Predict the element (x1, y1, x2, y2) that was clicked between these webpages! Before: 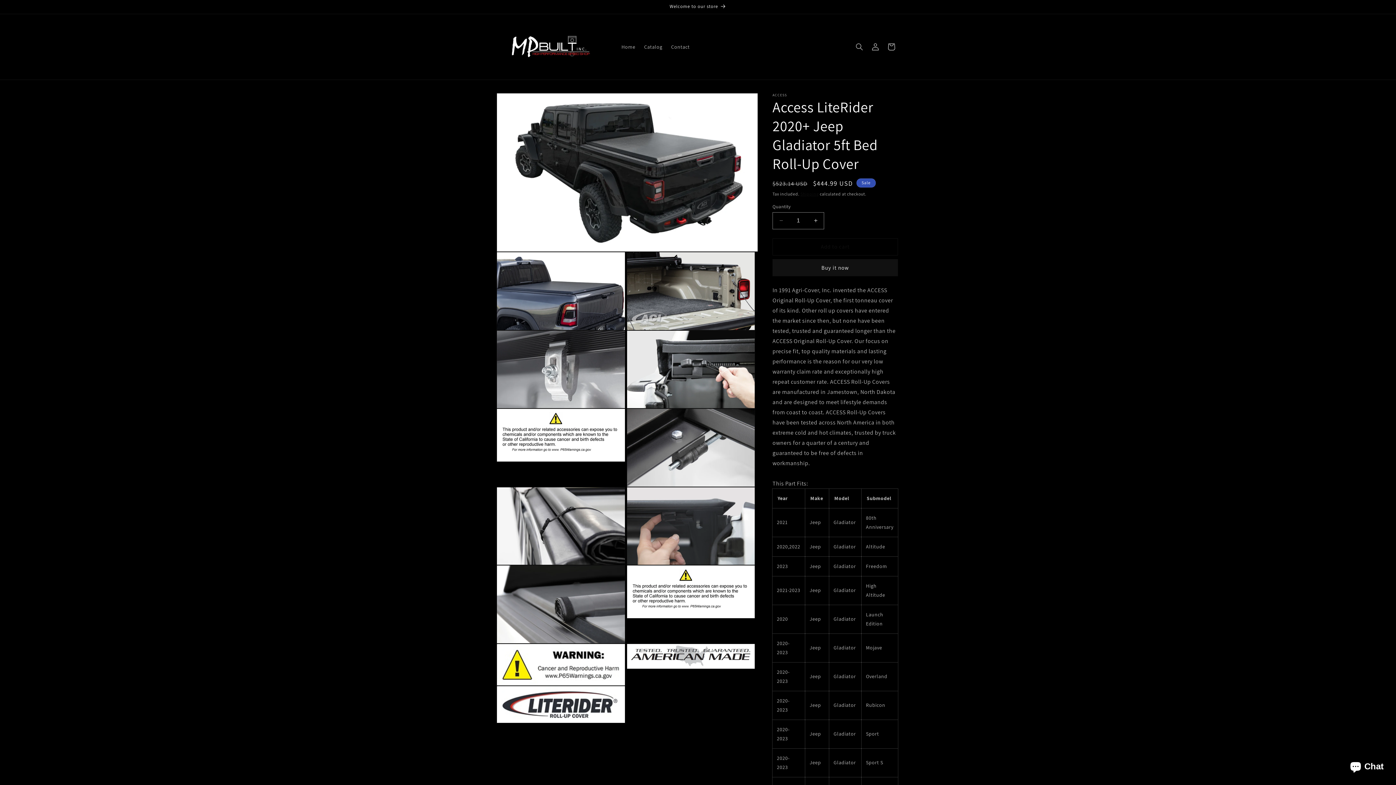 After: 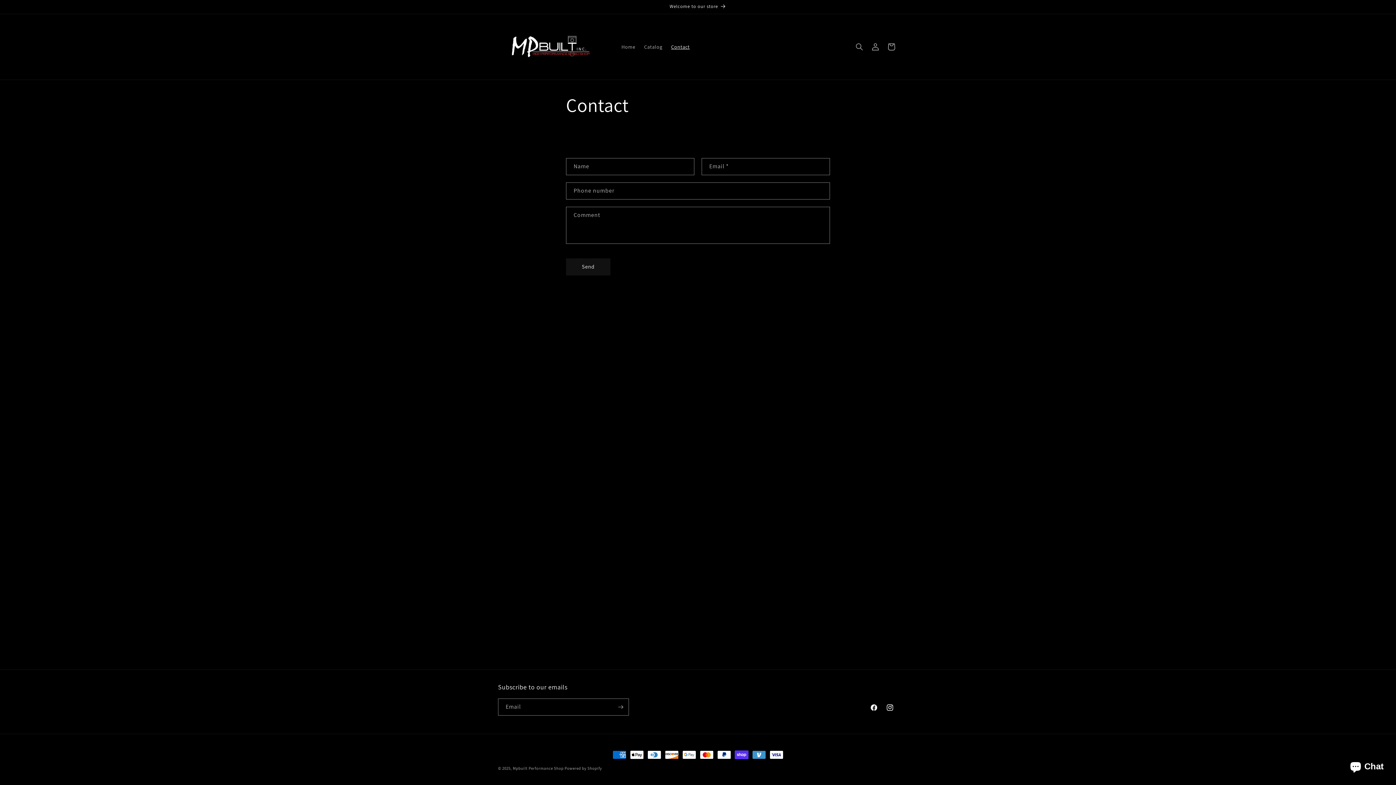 Action: label: Contact bbox: (666, 39, 694, 54)